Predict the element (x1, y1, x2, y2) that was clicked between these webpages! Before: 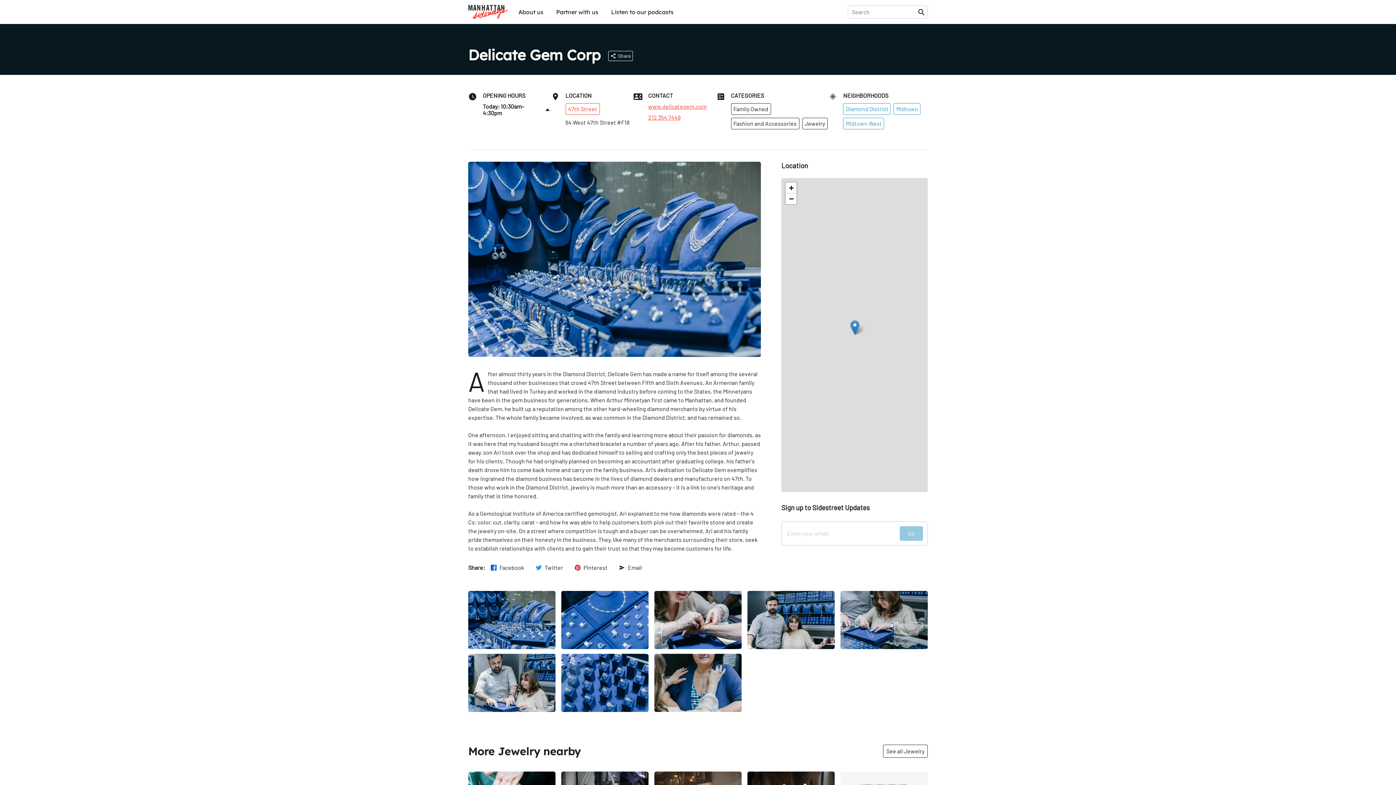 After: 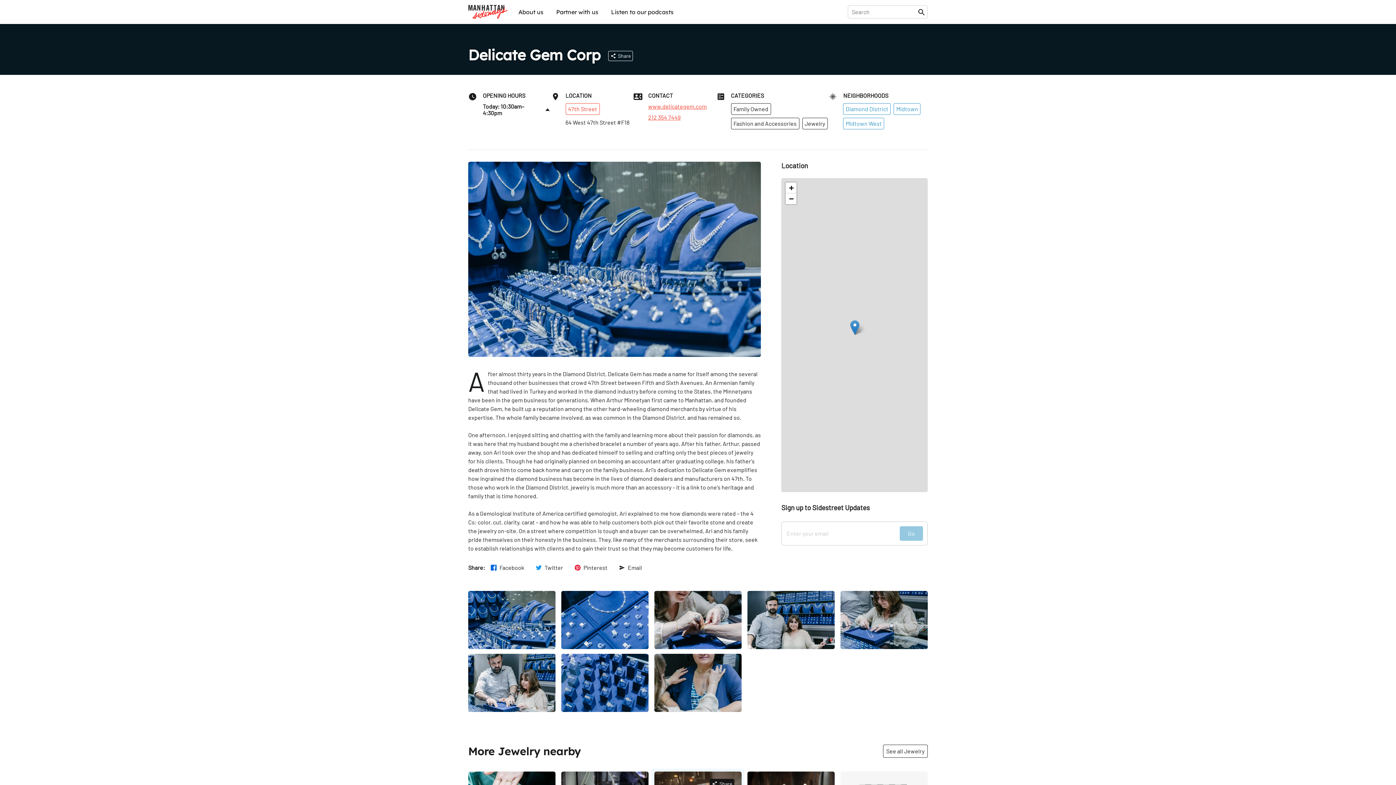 Action: label: Share bbox: (709, 771, 734, 782)